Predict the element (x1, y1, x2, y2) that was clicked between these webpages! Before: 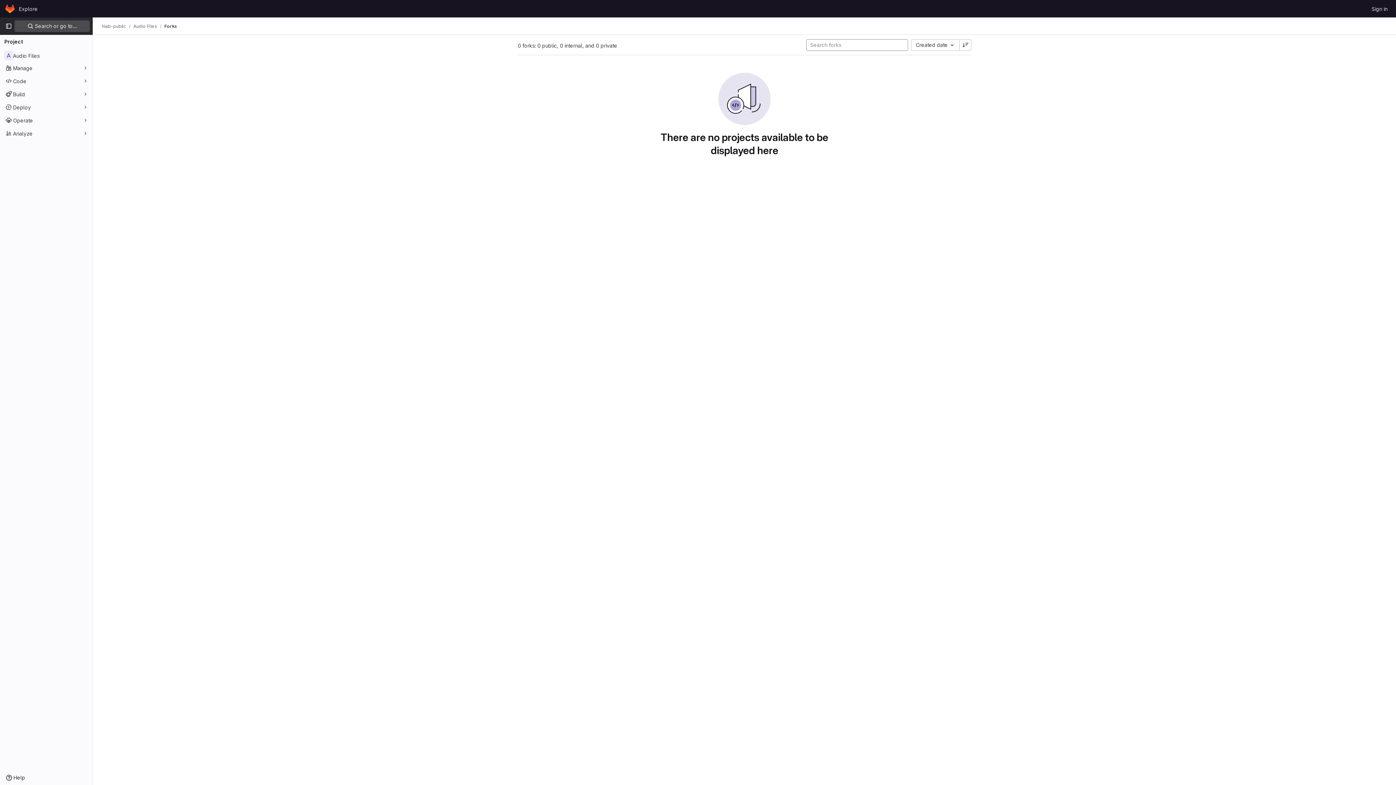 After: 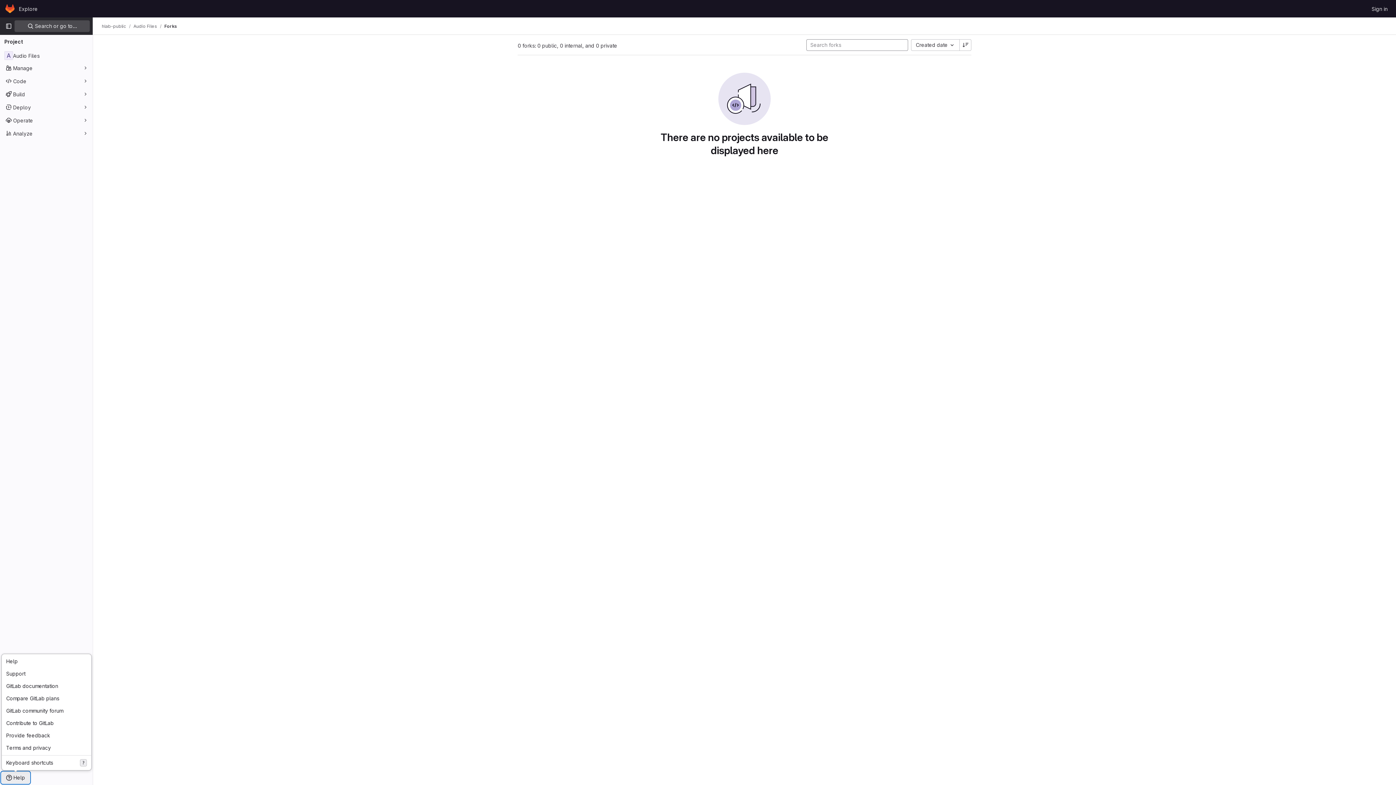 Action: bbox: (1, 772, 29, 784) label: Help